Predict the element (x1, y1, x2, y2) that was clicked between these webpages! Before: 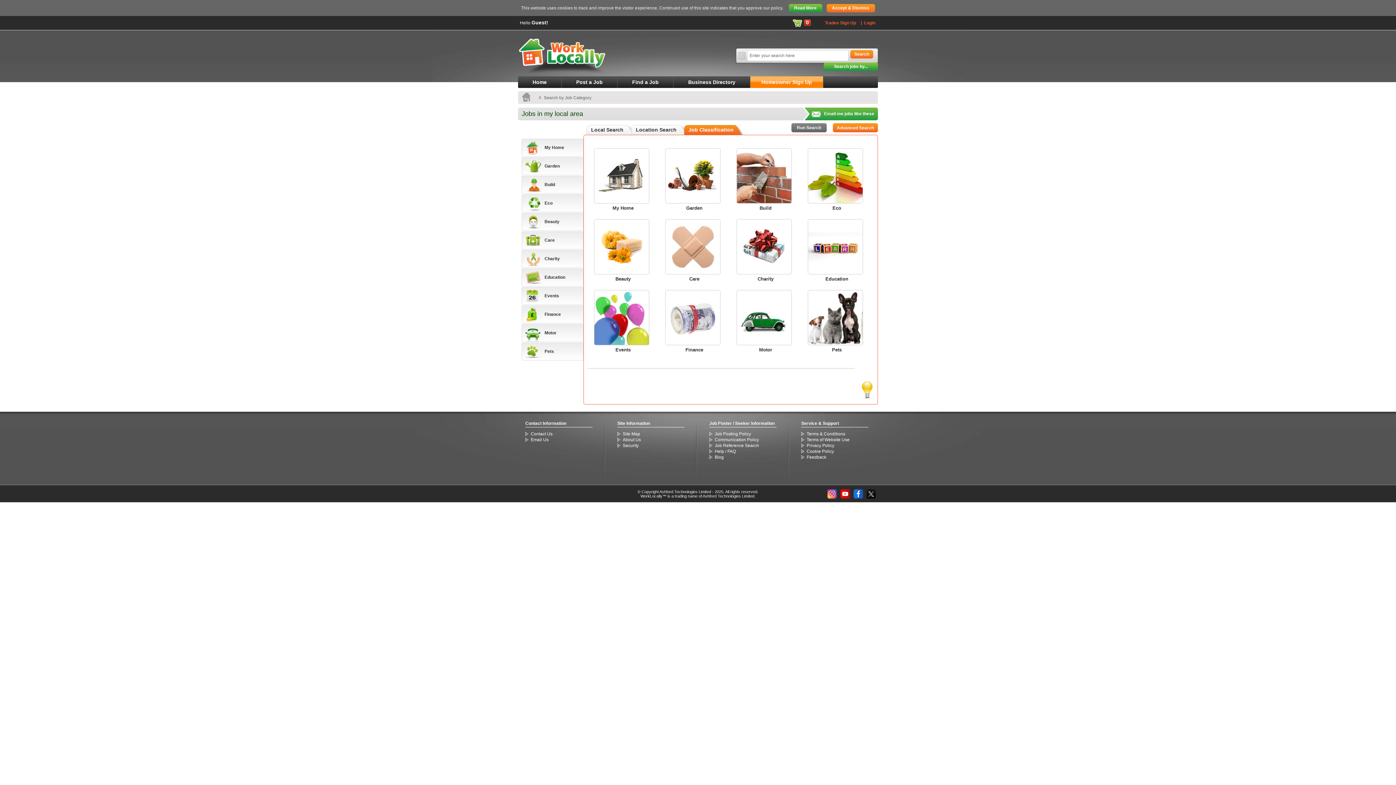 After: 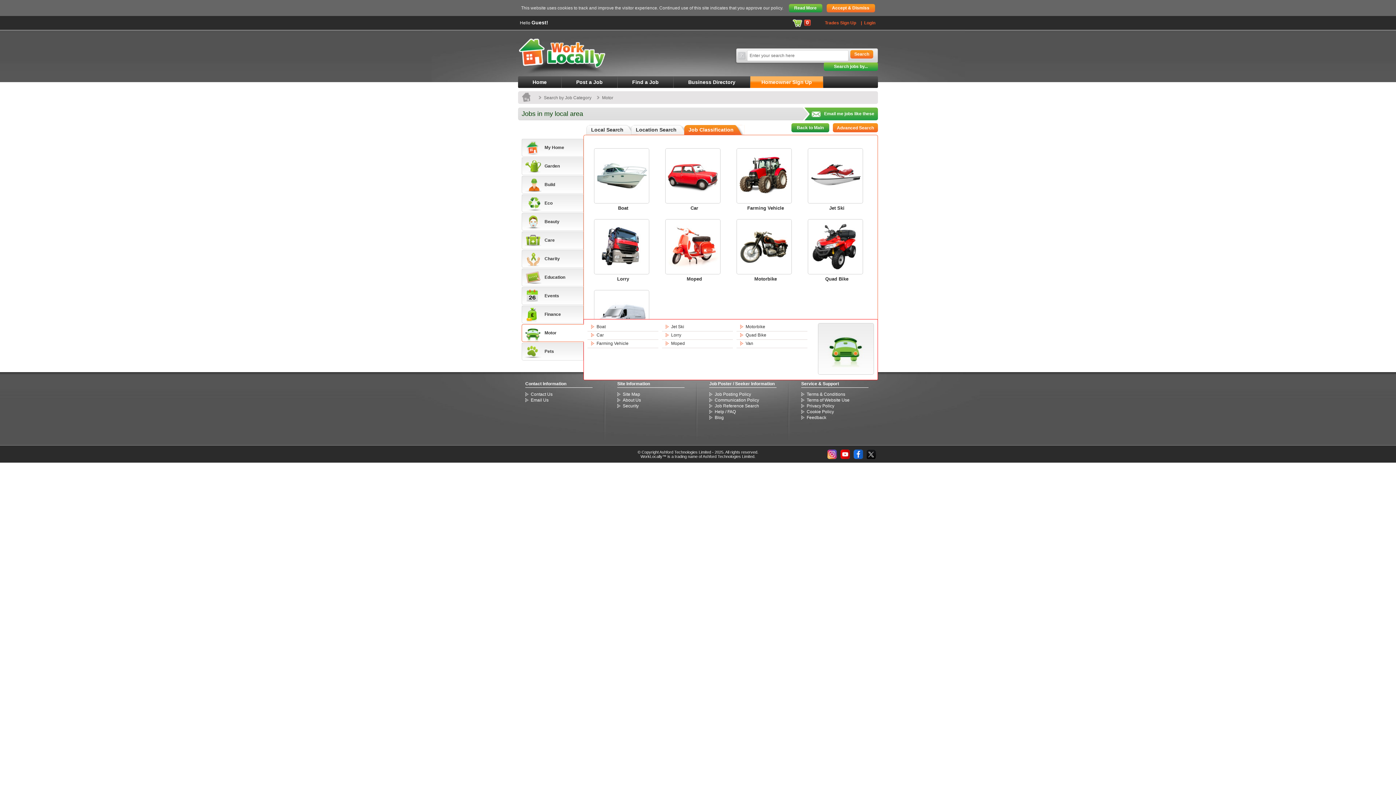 Action: bbox: (521, 324, 583, 342) label: Motor